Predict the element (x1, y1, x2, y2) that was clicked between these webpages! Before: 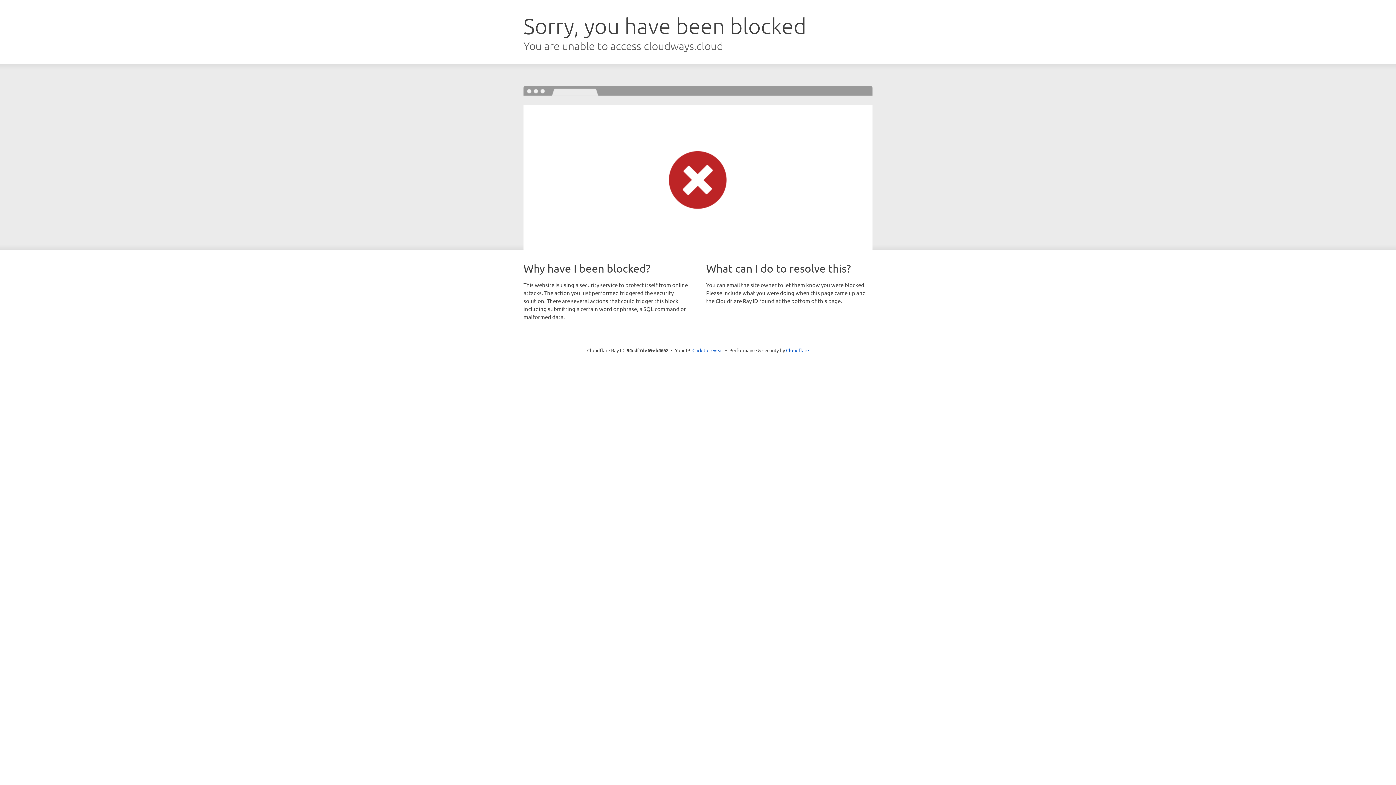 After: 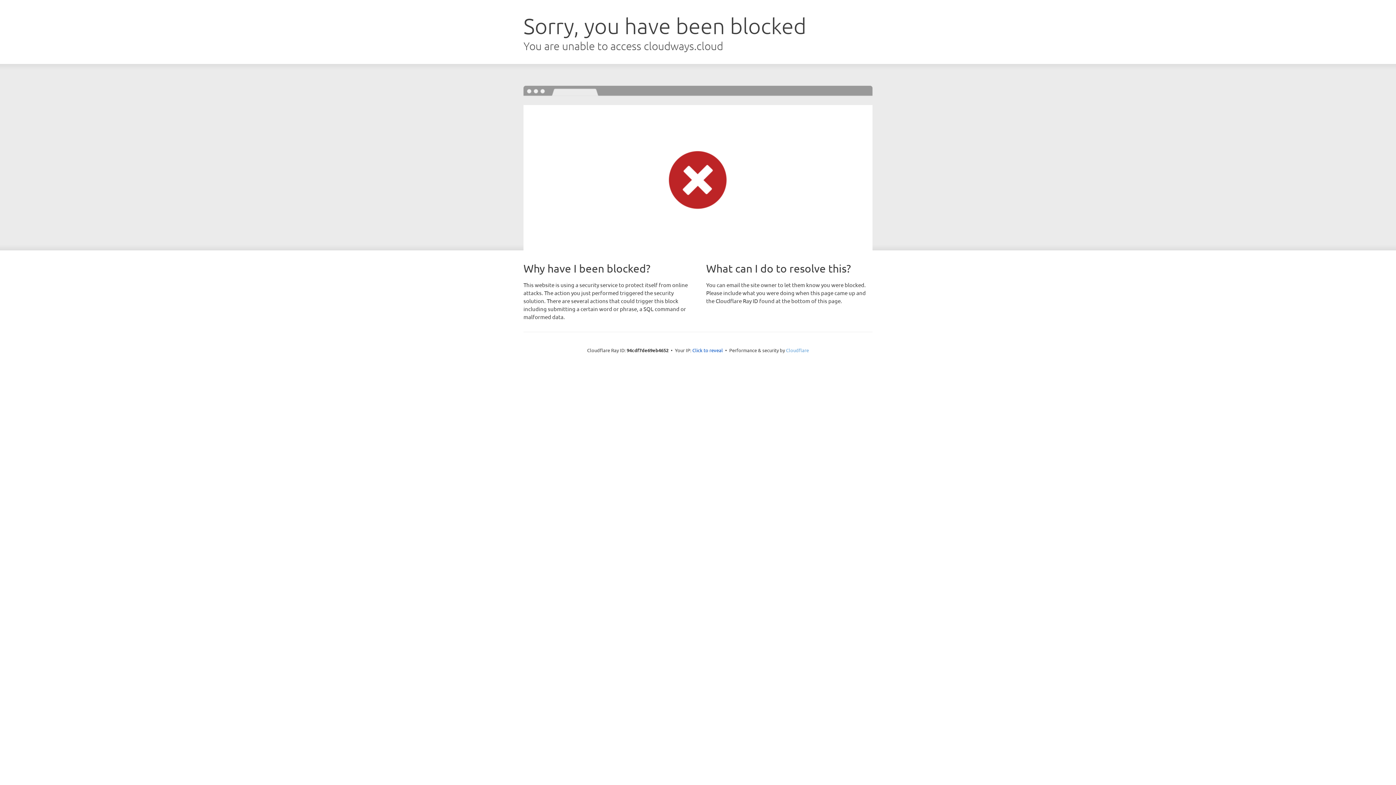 Action: bbox: (786, 347, 809, 353) label: Cloudflare